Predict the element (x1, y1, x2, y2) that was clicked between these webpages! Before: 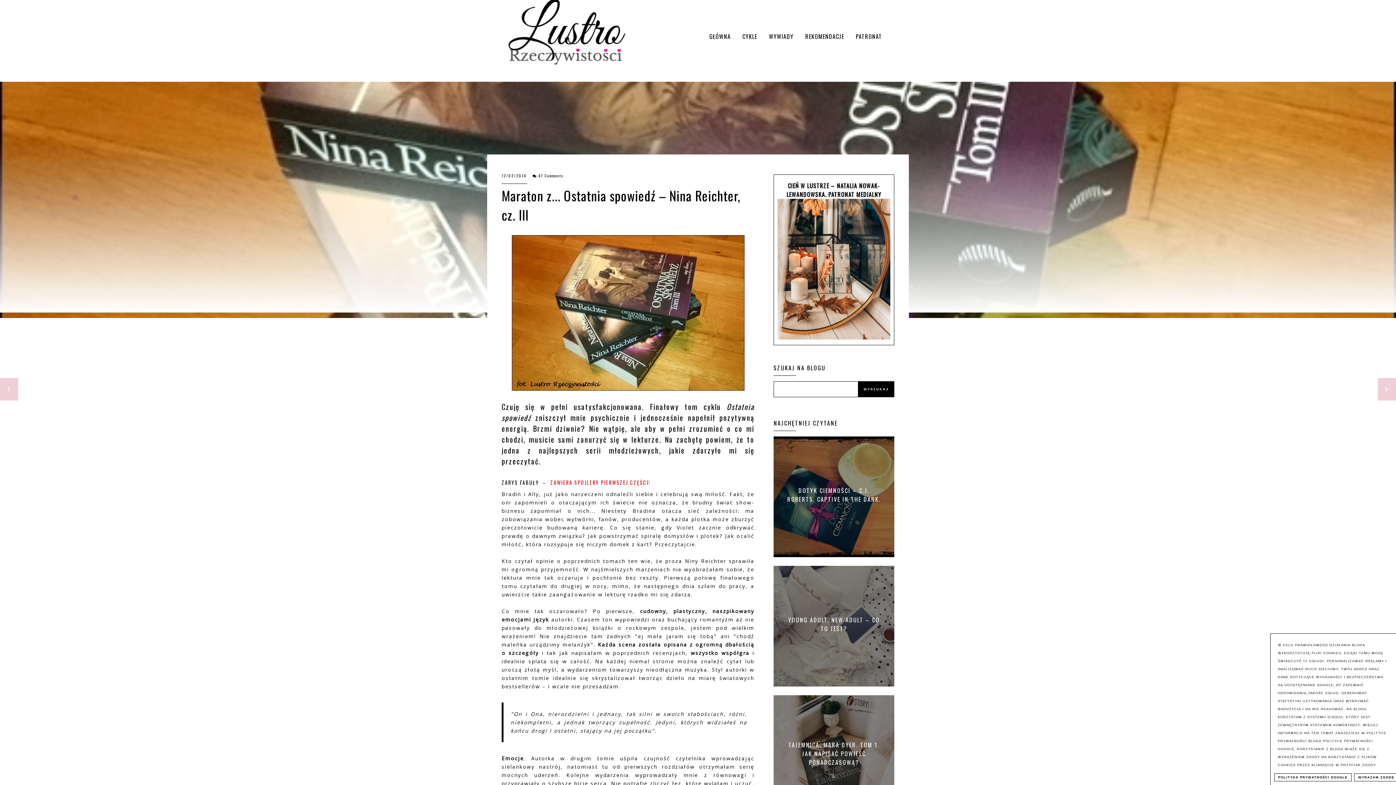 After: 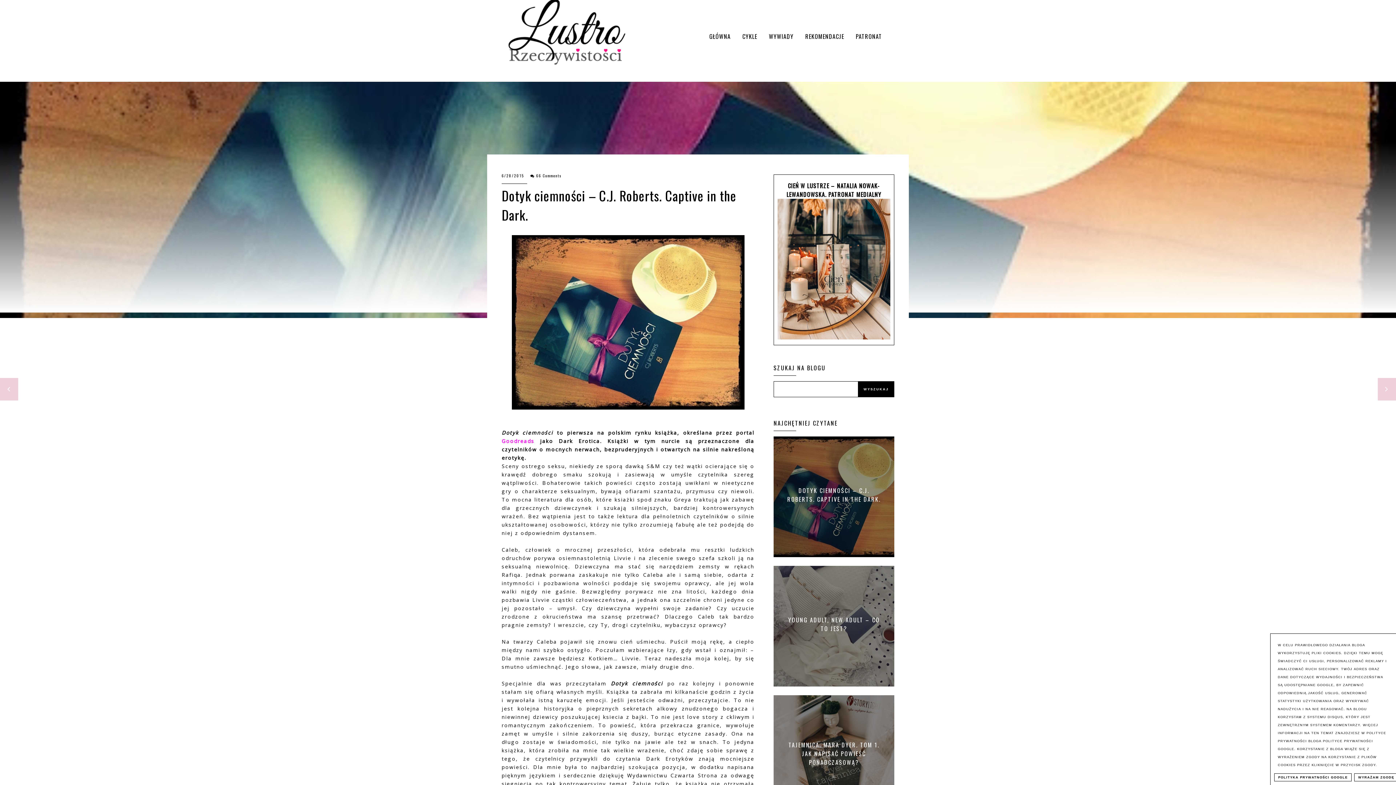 Action: label: DOTYK CIEMNOŚCI – C.J. ROBERTS. CAPTIVE IN THE DARK. bbox: (787, 486, 880, 503)